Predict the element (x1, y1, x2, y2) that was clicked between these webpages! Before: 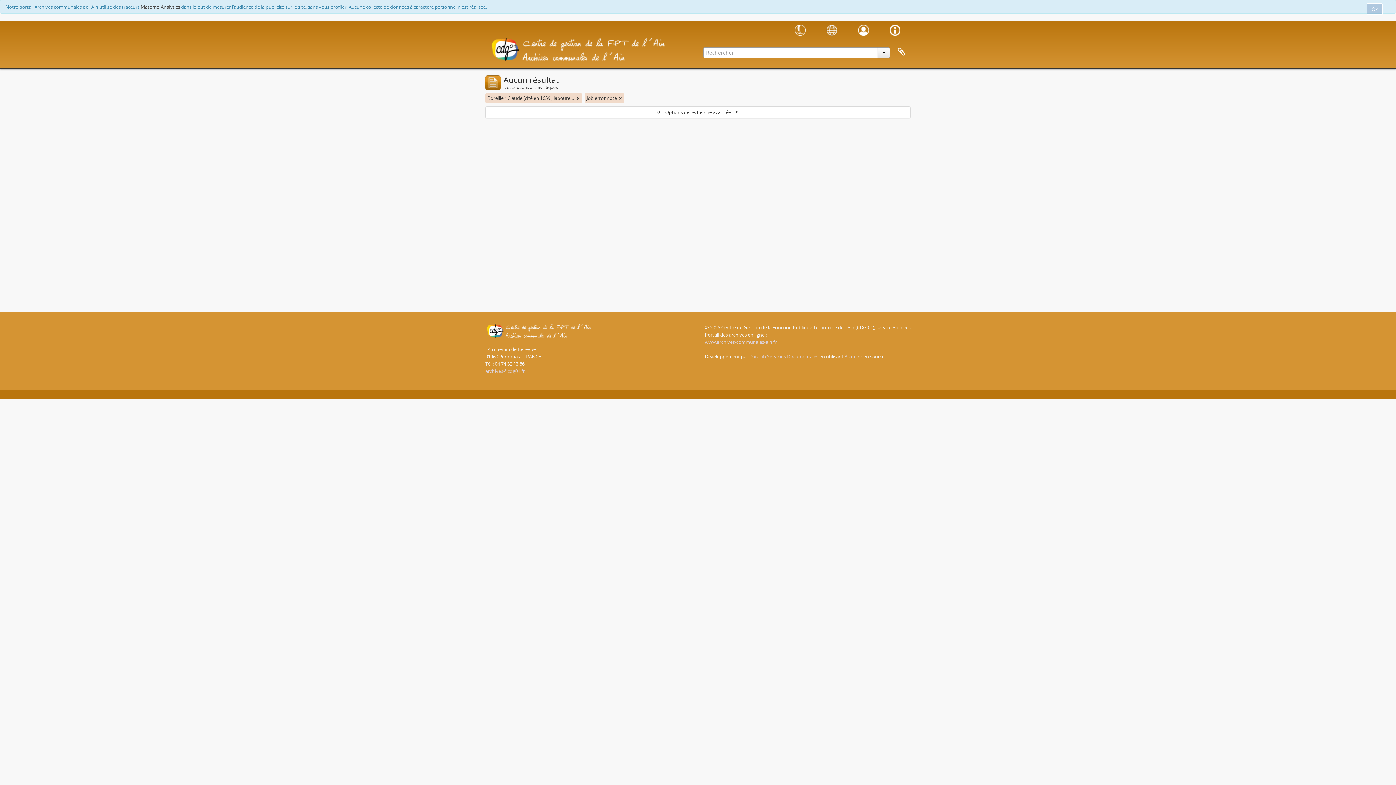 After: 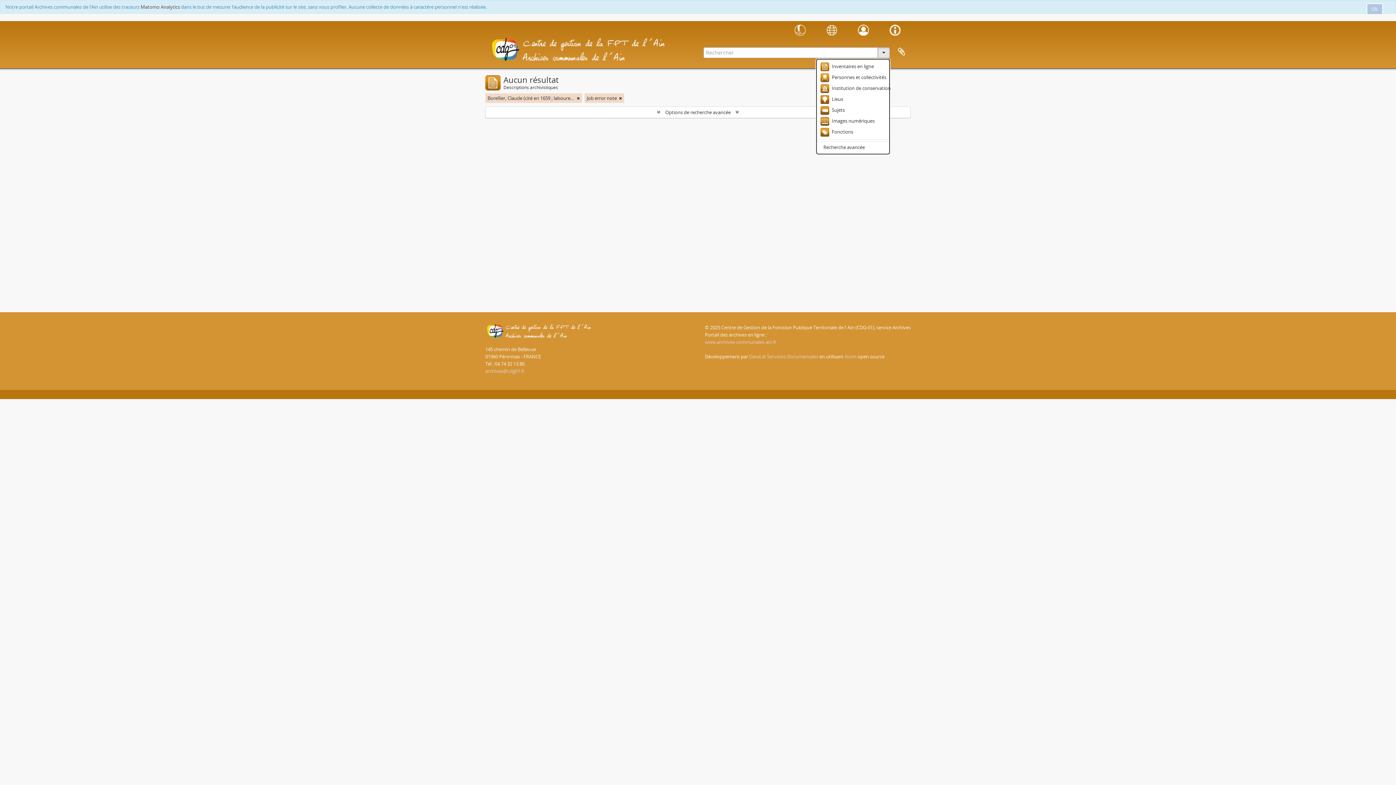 Action: bbox: (877, 47, 890, 58)